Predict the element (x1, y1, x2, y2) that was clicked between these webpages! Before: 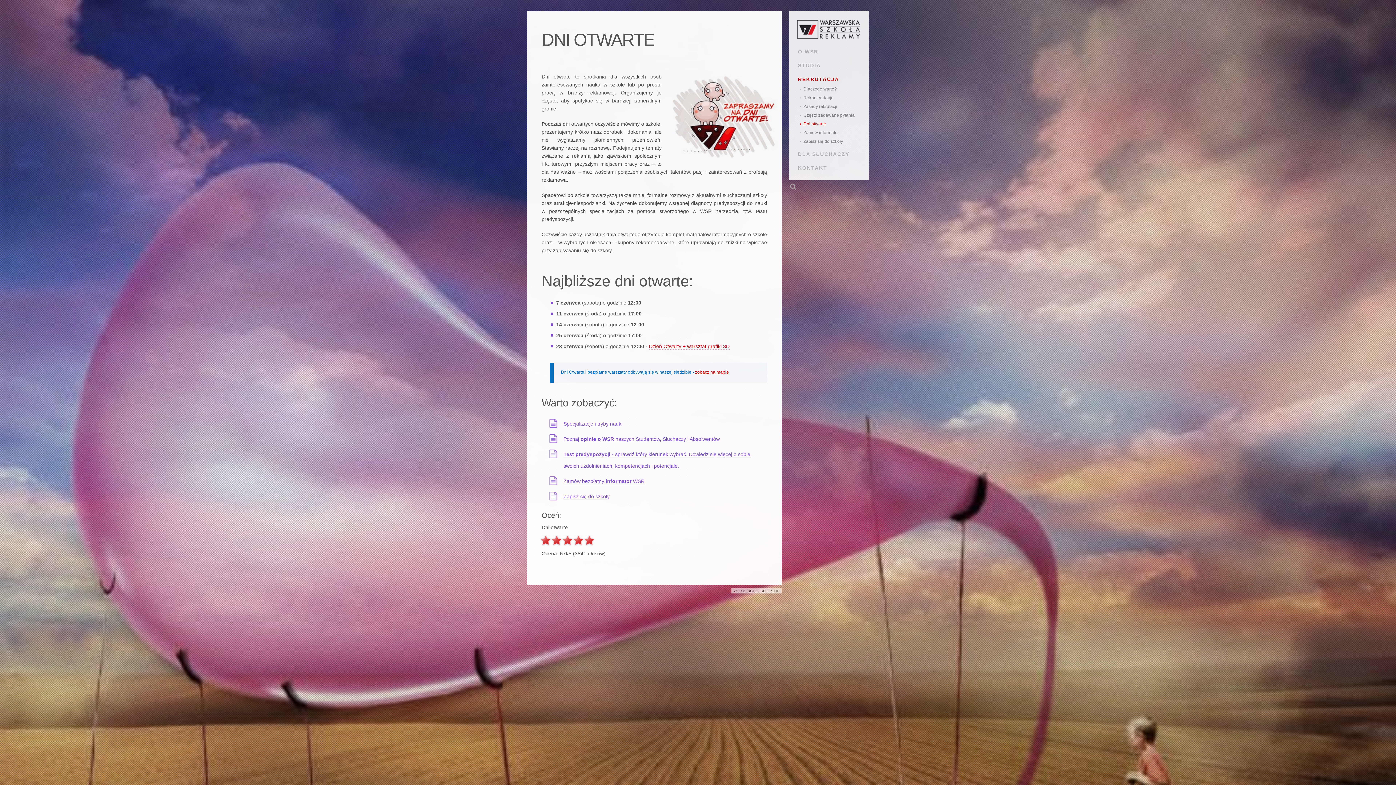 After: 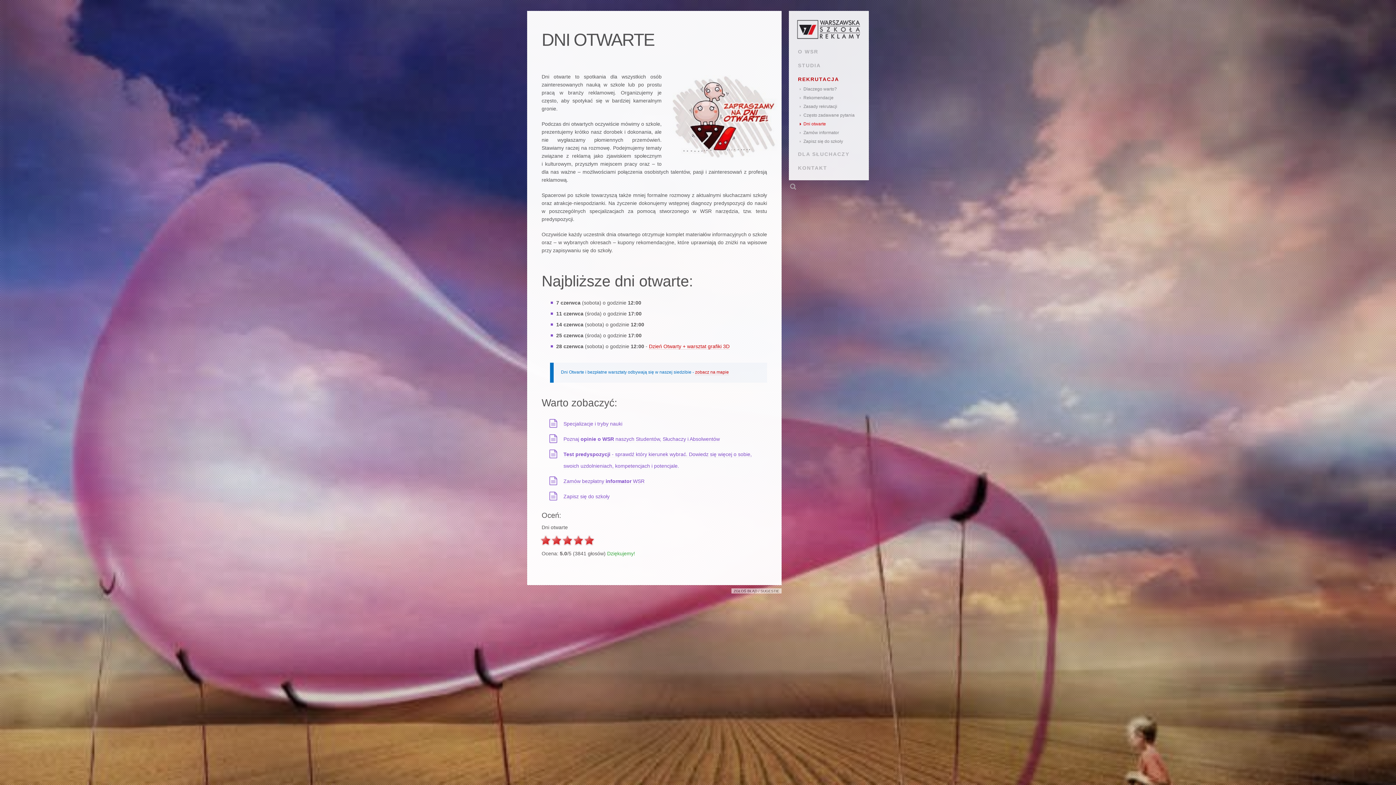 Action: label: 2 bbox: (551, 535, 562, 546)